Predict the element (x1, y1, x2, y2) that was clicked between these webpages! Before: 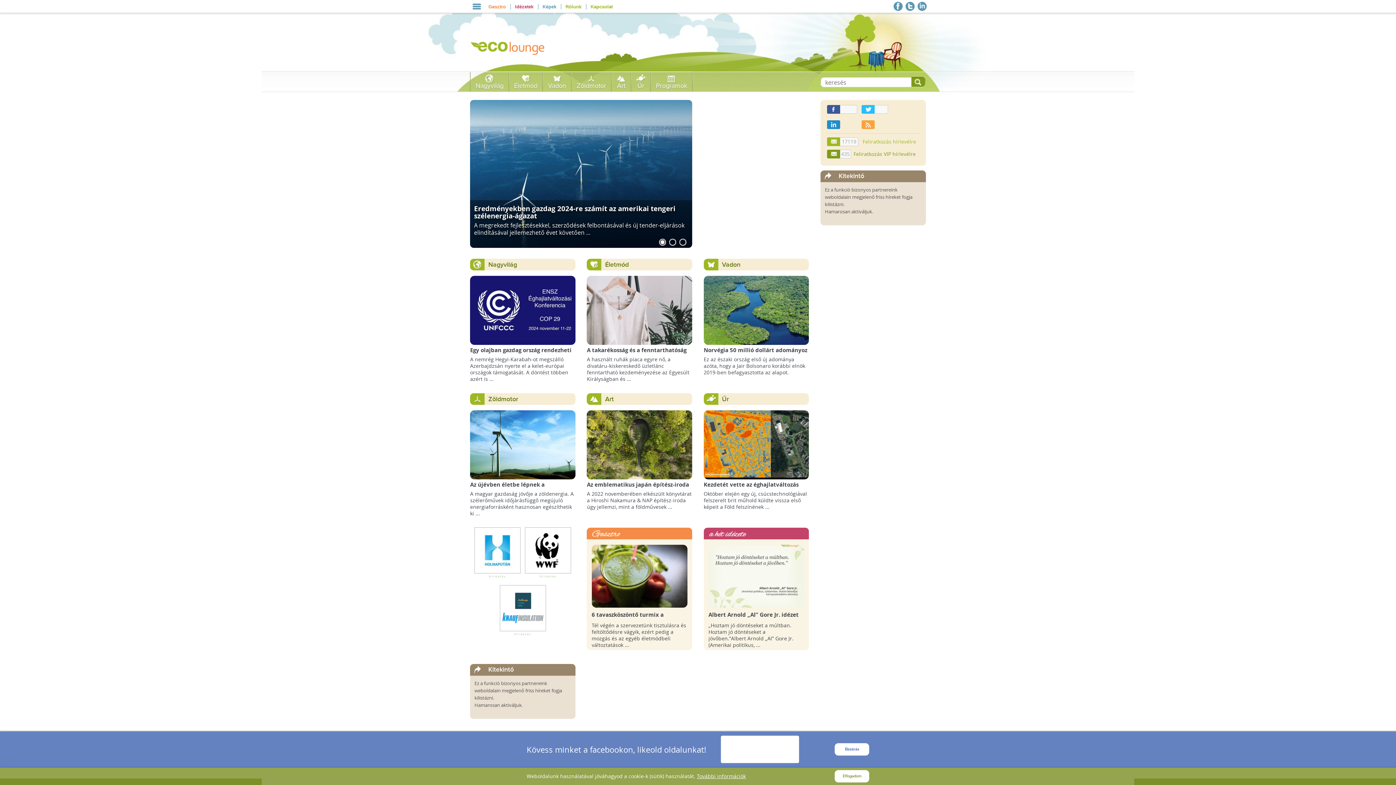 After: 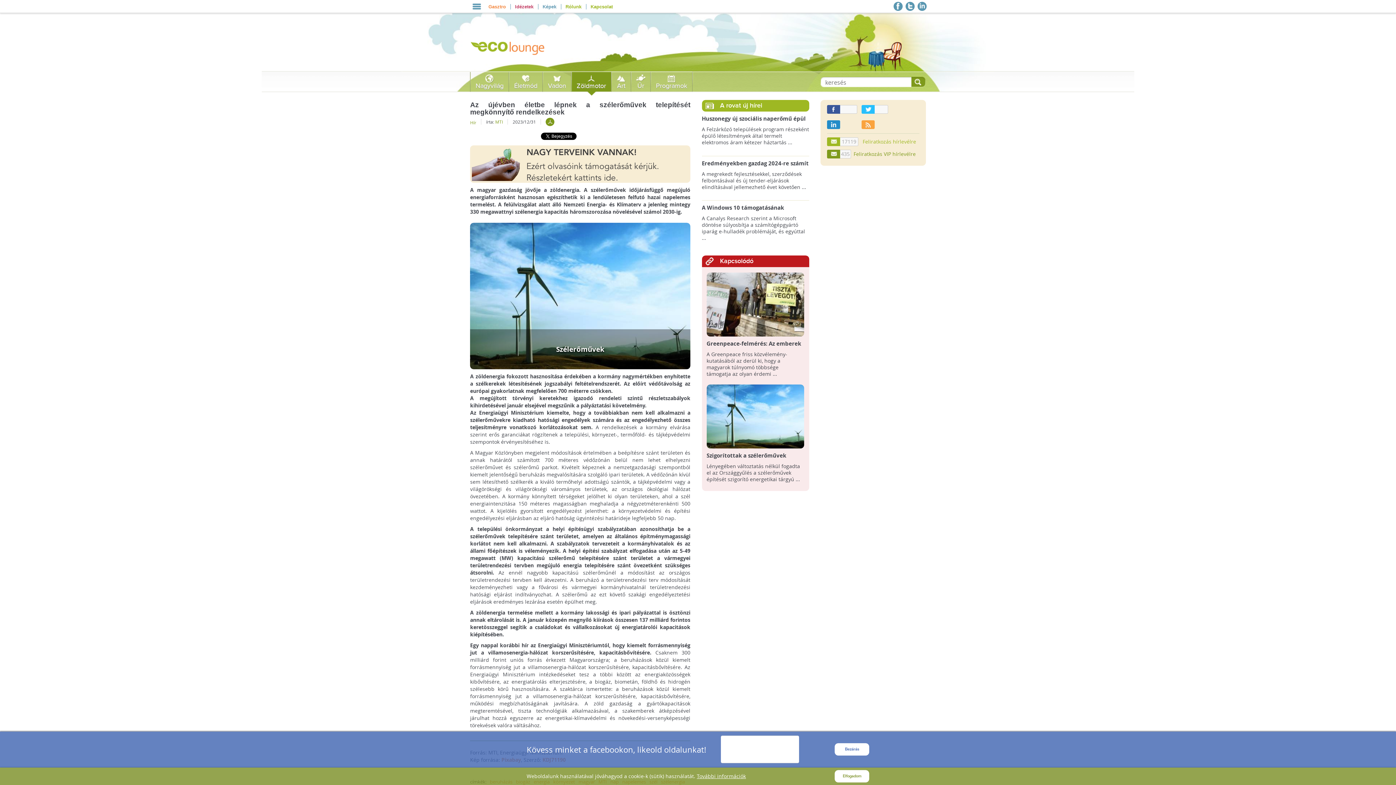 Action: bbox: (470, 441, 575, 447)